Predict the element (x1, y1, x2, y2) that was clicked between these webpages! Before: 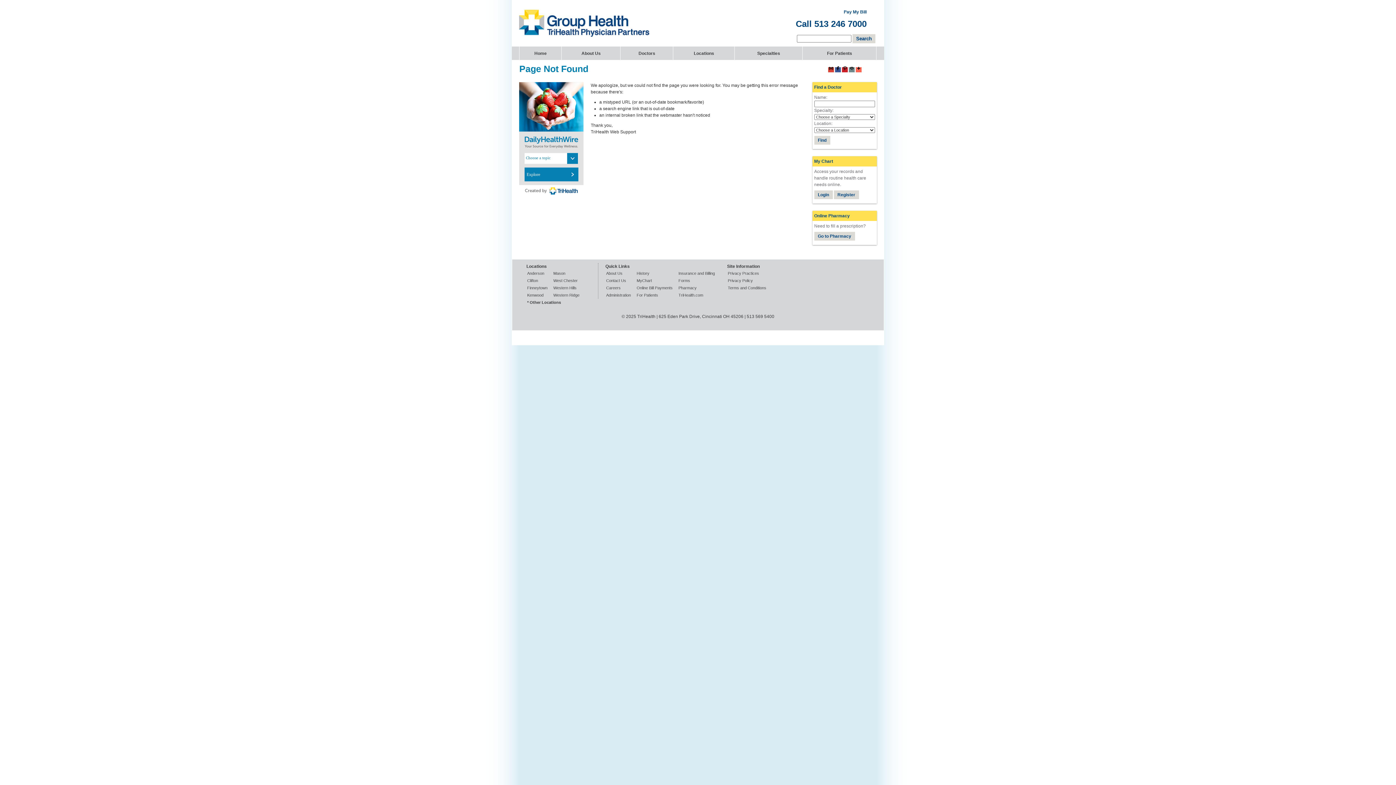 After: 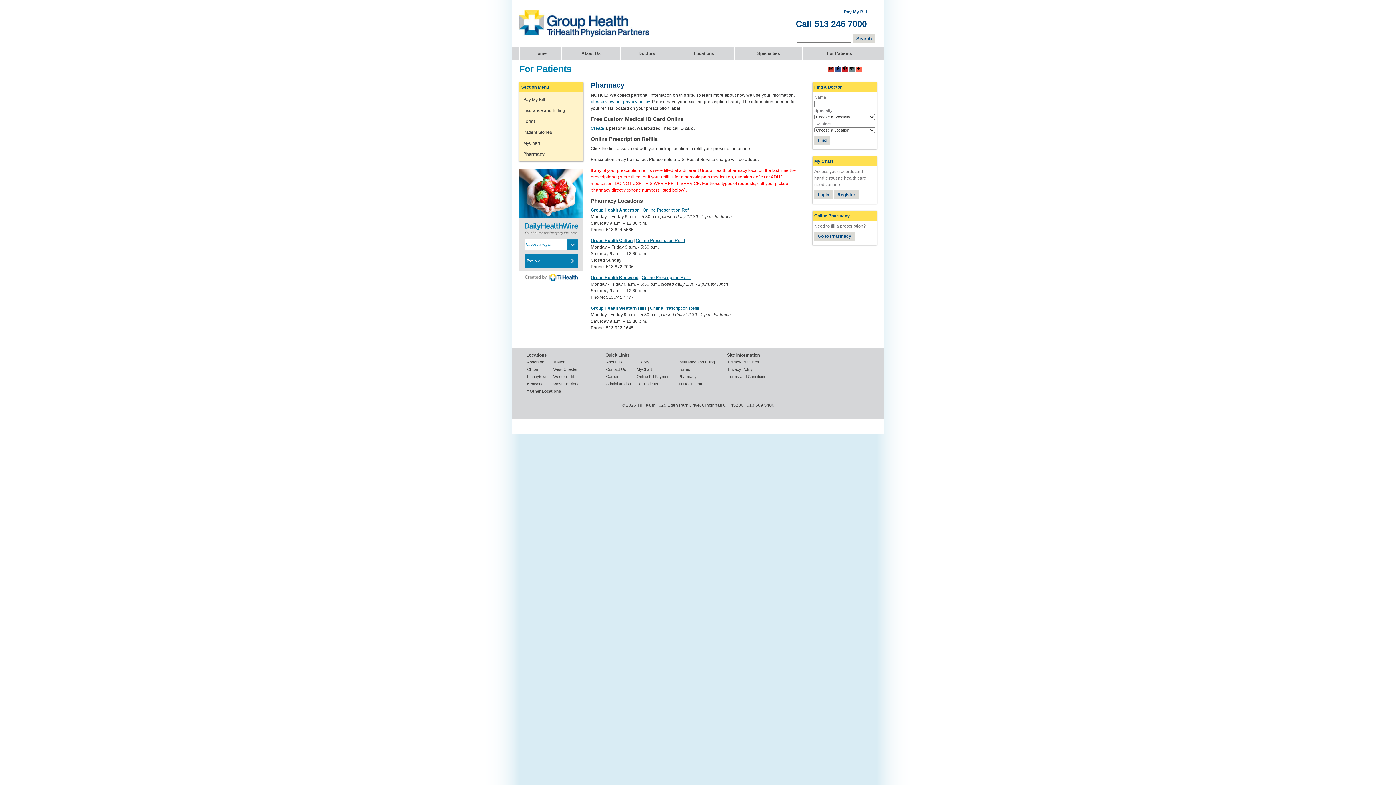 Action: bbox: (814, 232, 855, 240) label: Go to Pharmacy